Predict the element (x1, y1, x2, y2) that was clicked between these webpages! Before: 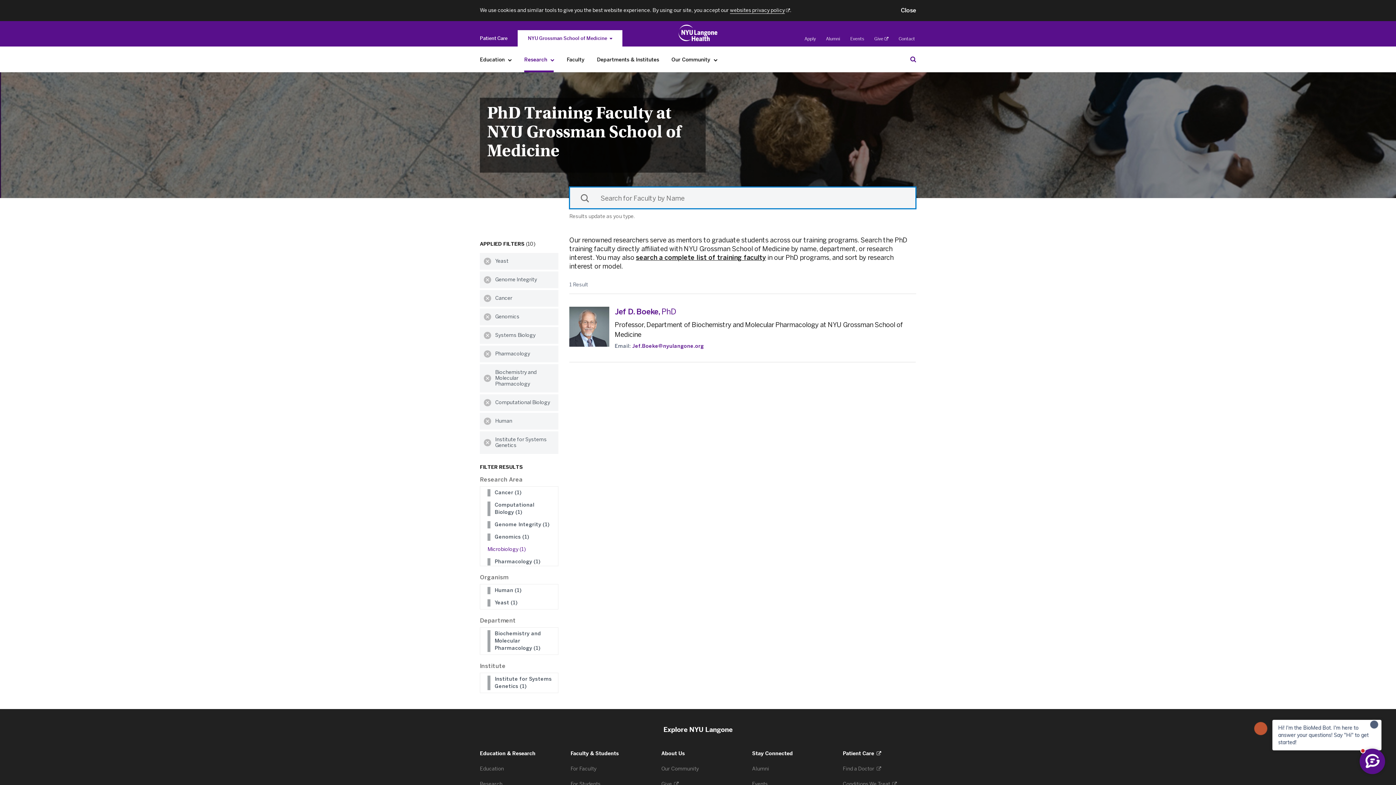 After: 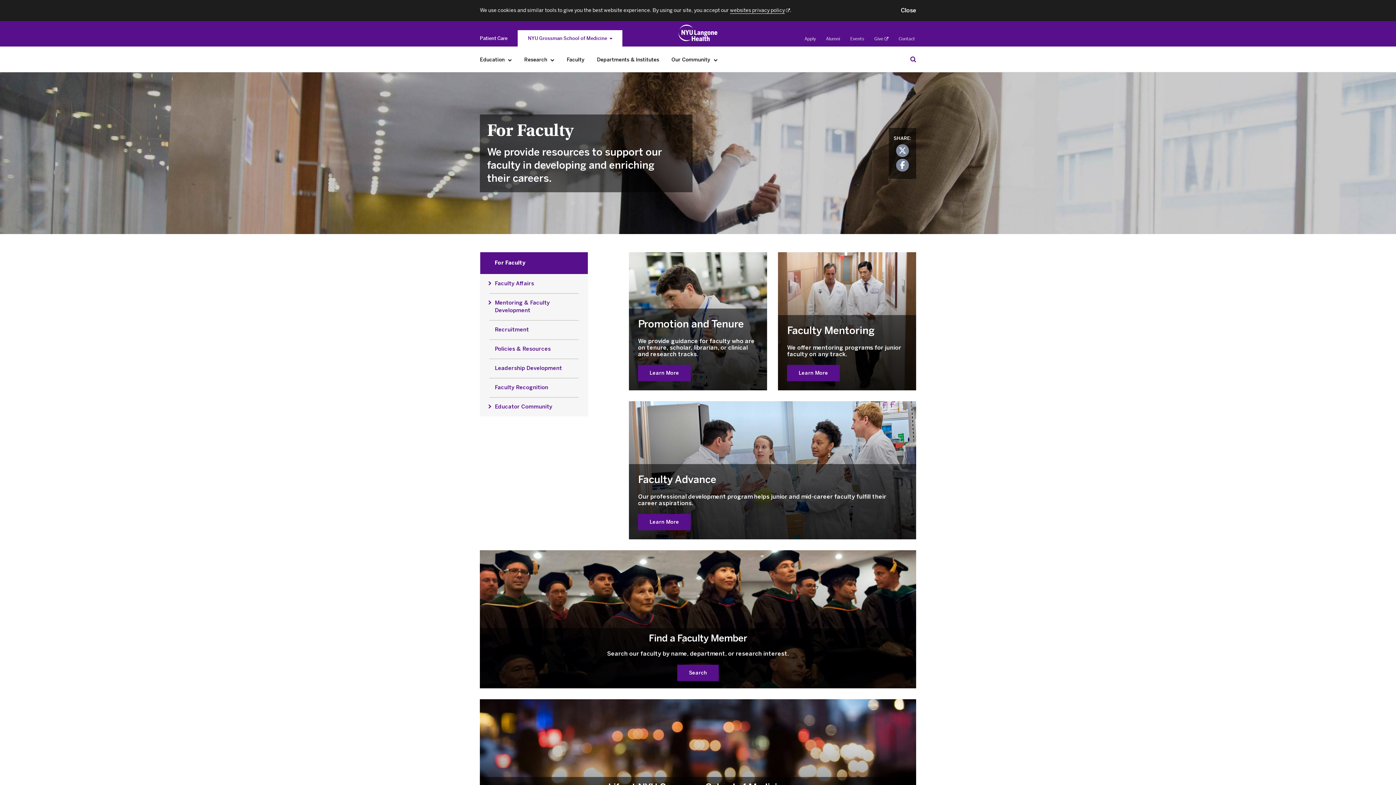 Action: label: For Faculty  bbox: (570, 766, 597, 772)